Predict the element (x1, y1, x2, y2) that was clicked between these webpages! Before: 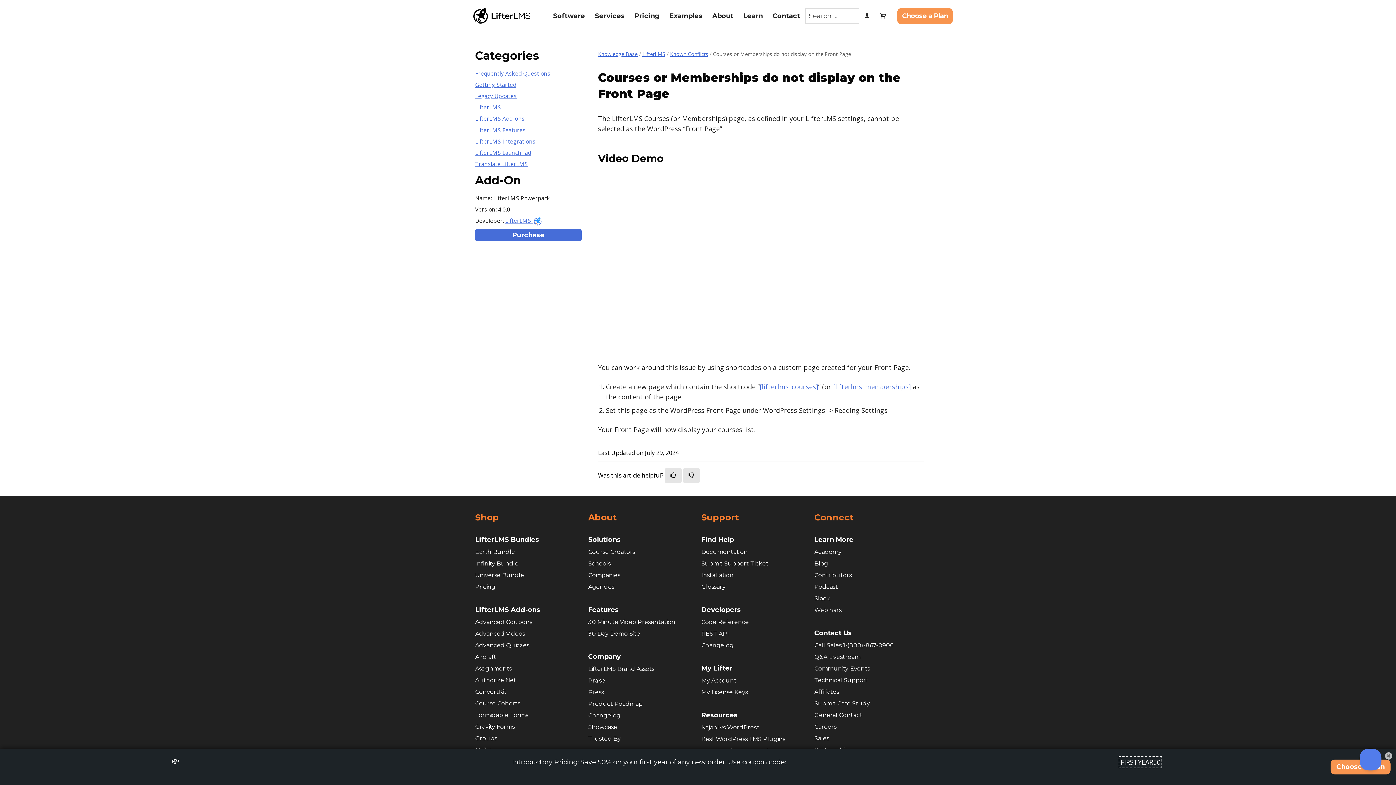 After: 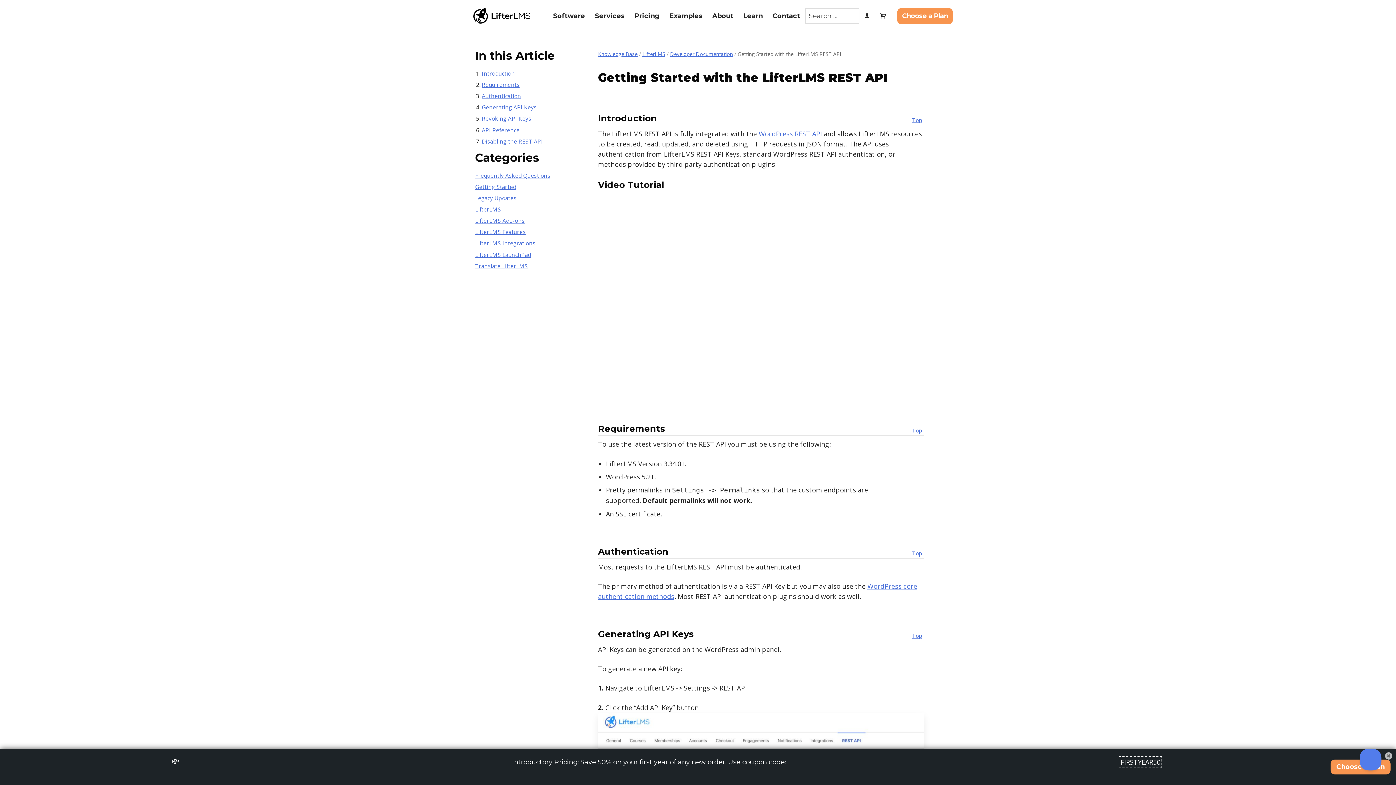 Action: bbox: (701, 628, 800, 639) label: REST API